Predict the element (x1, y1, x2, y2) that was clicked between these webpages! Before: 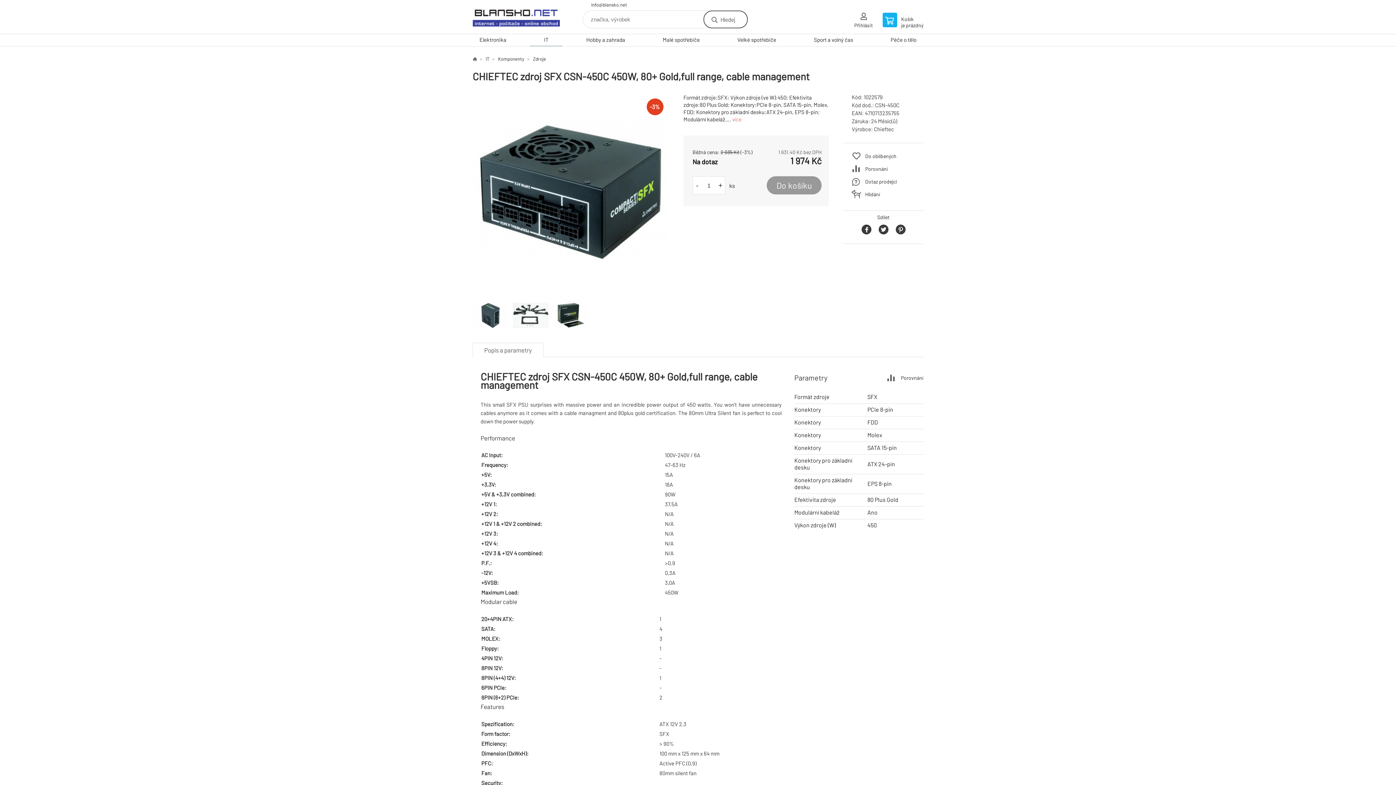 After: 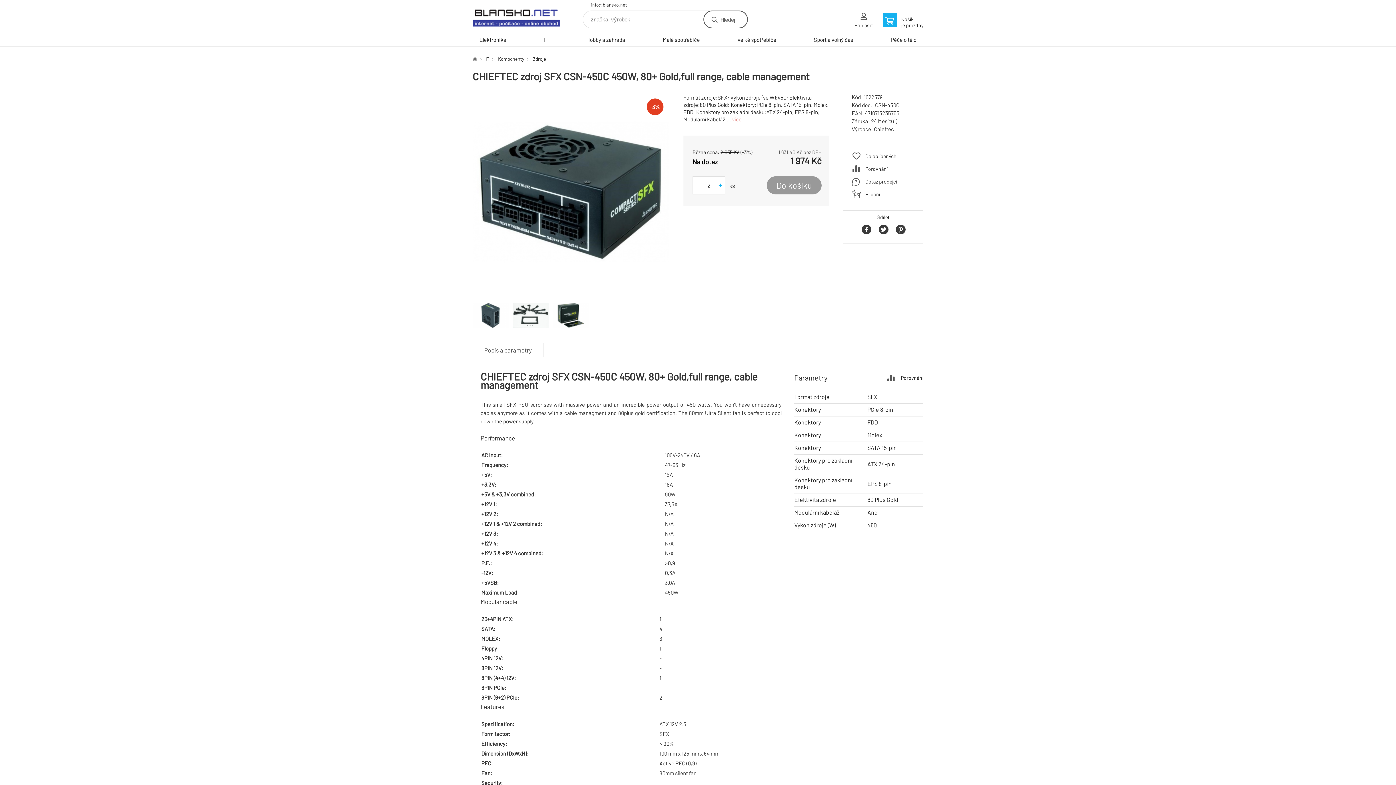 Action: bbox: (716, 176, 725, 194) label: +